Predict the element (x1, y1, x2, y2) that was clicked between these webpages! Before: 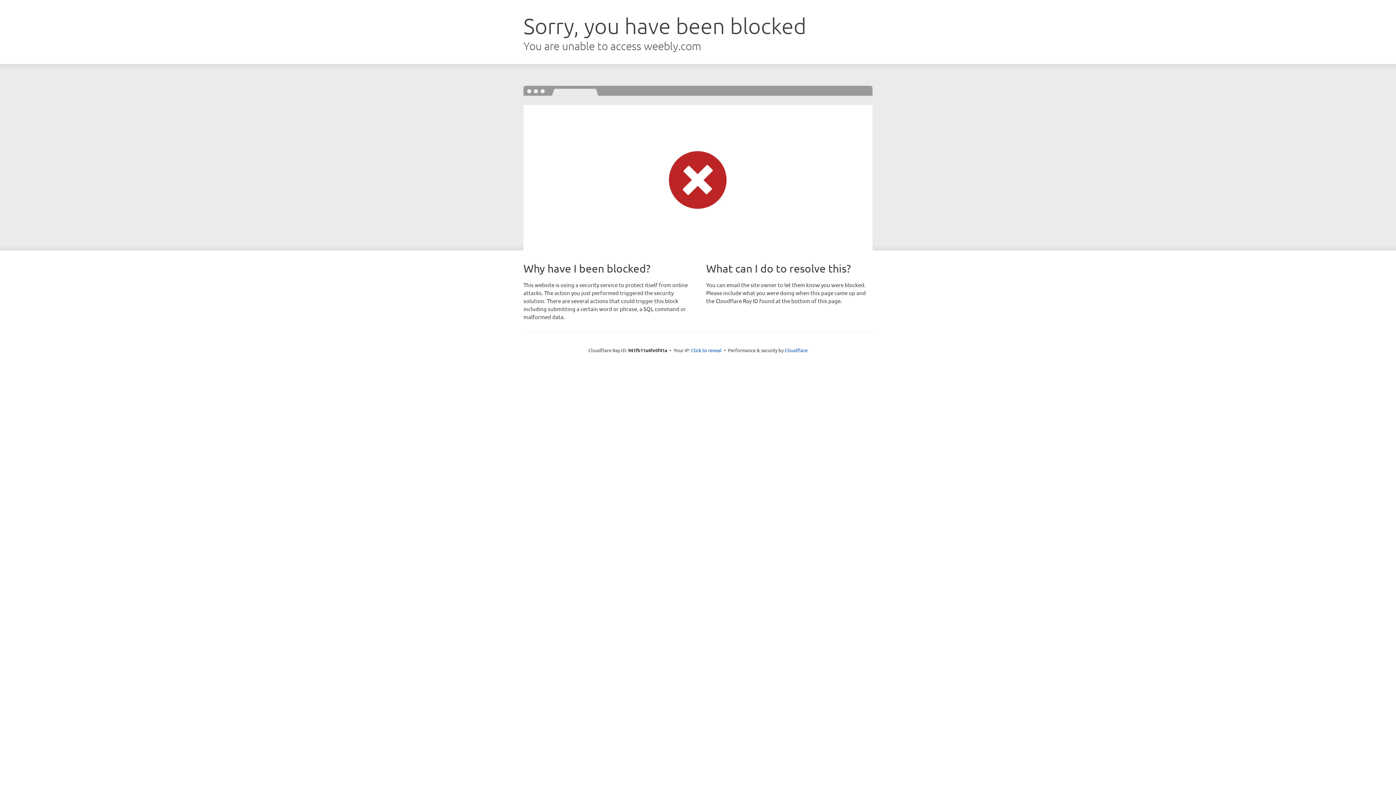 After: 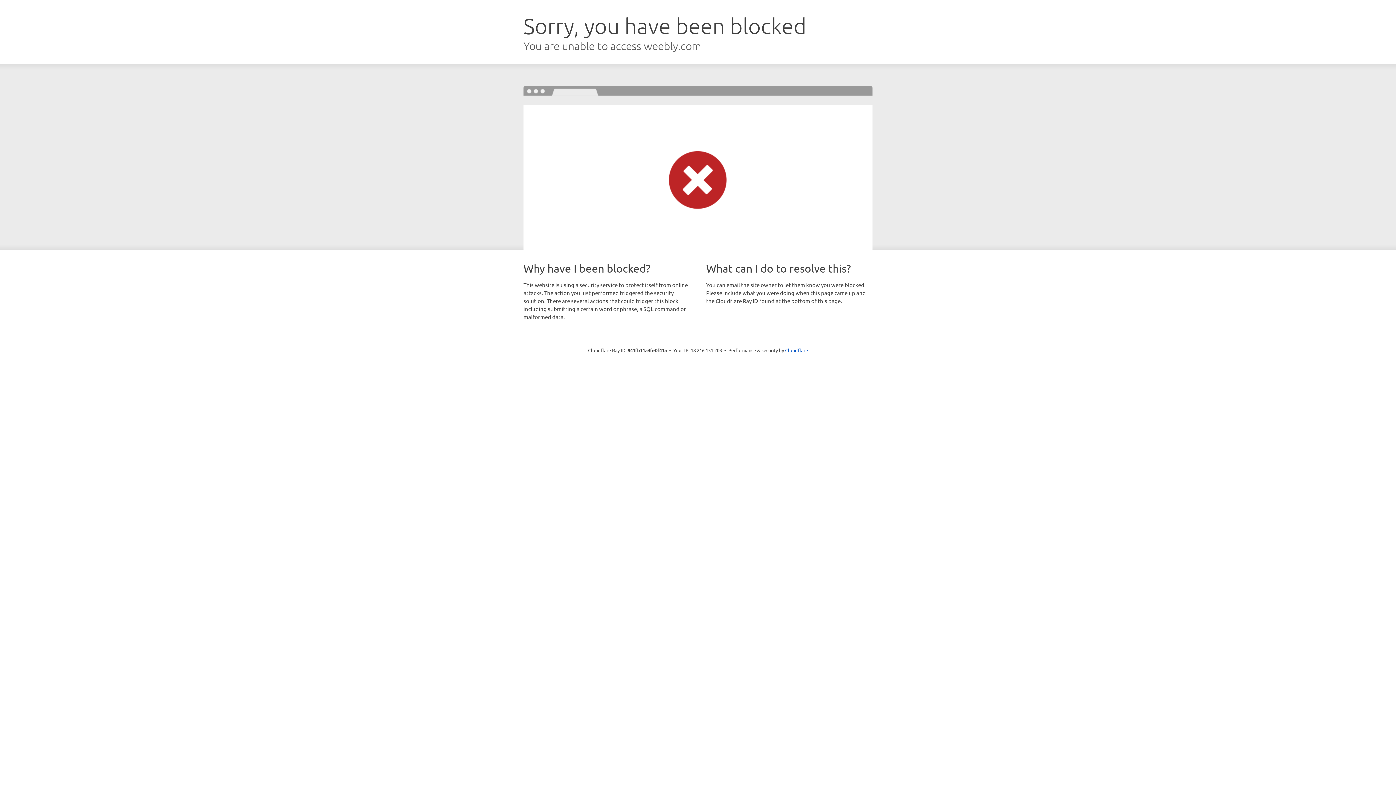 Action: label: Click to reveal bbox: (691, 346, 721, 353)